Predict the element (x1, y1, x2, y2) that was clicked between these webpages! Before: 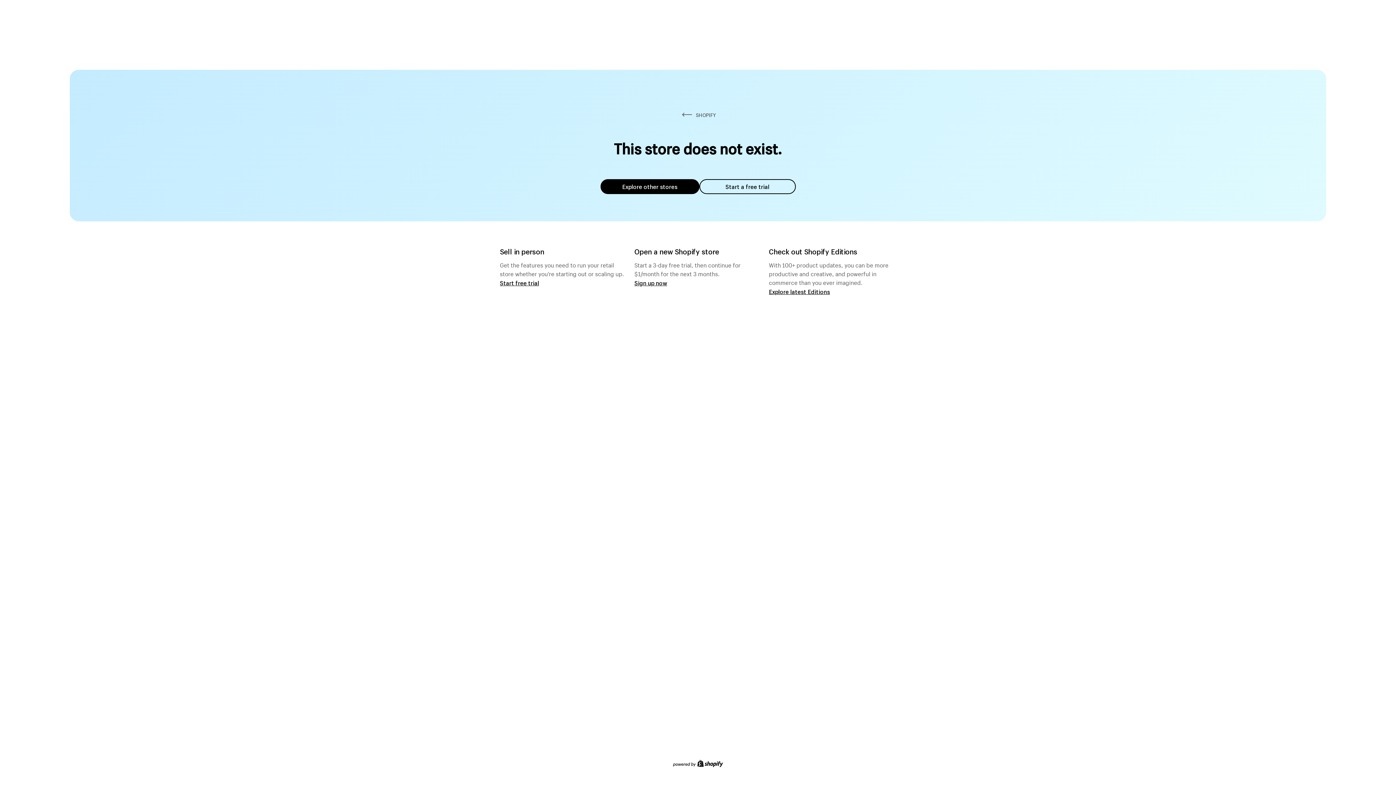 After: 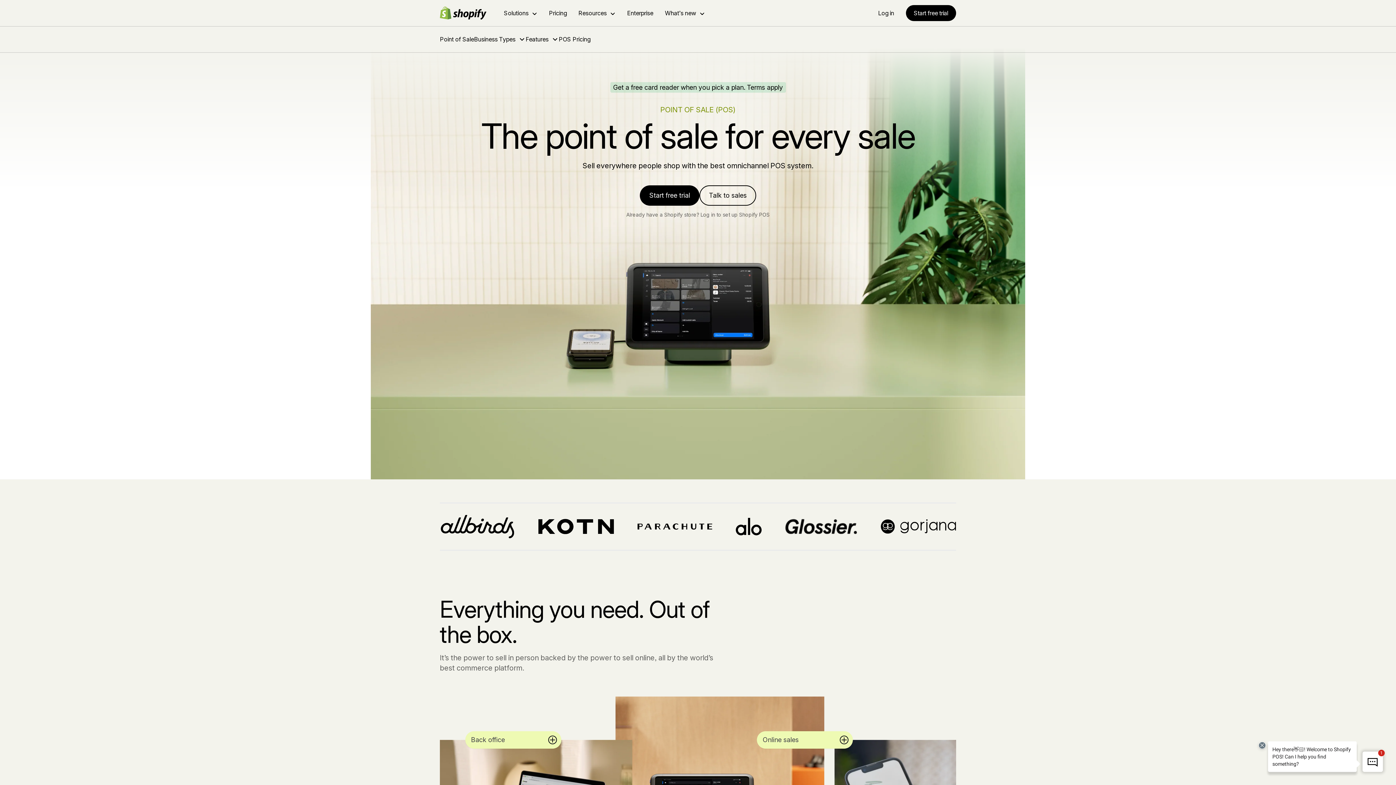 Action: label: Start free trial bbox: (500, 279, 539, 286)